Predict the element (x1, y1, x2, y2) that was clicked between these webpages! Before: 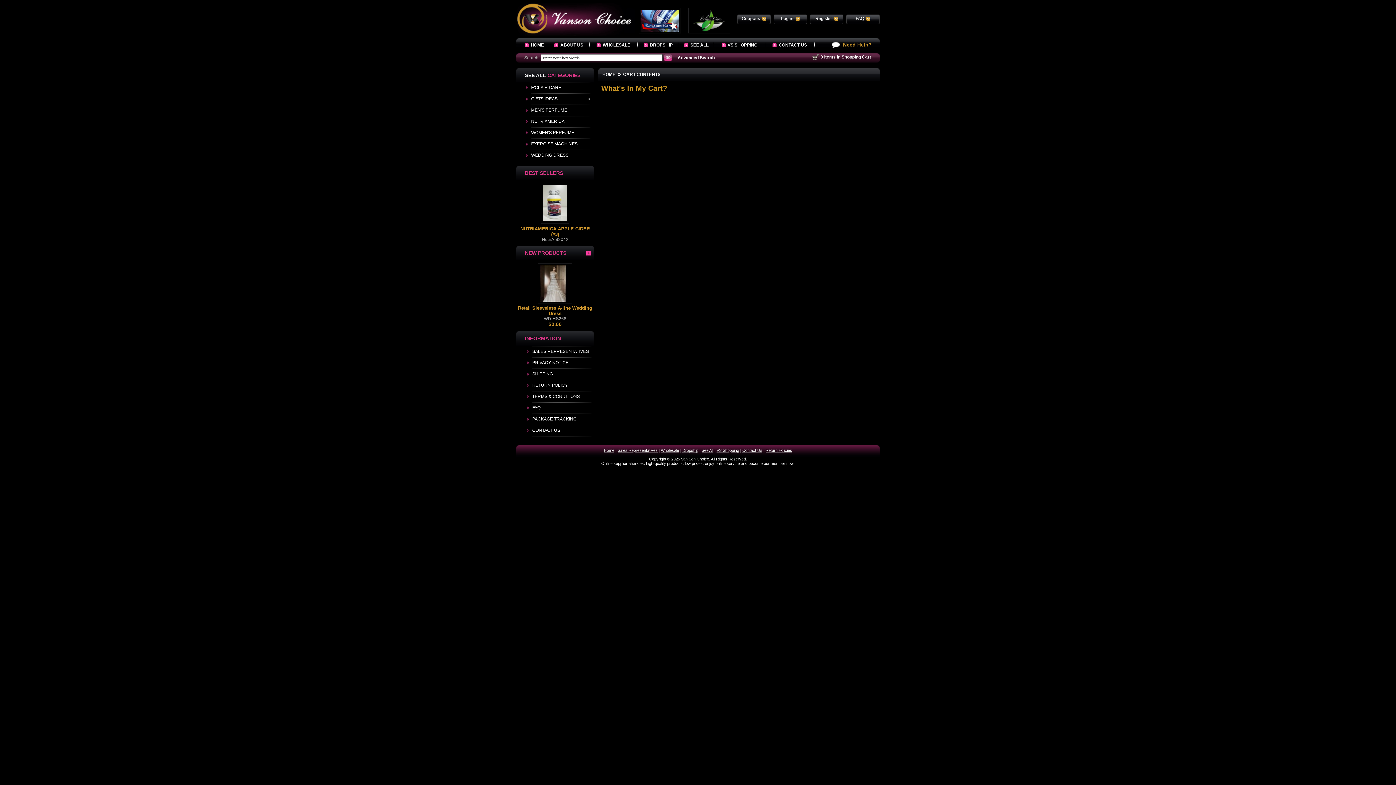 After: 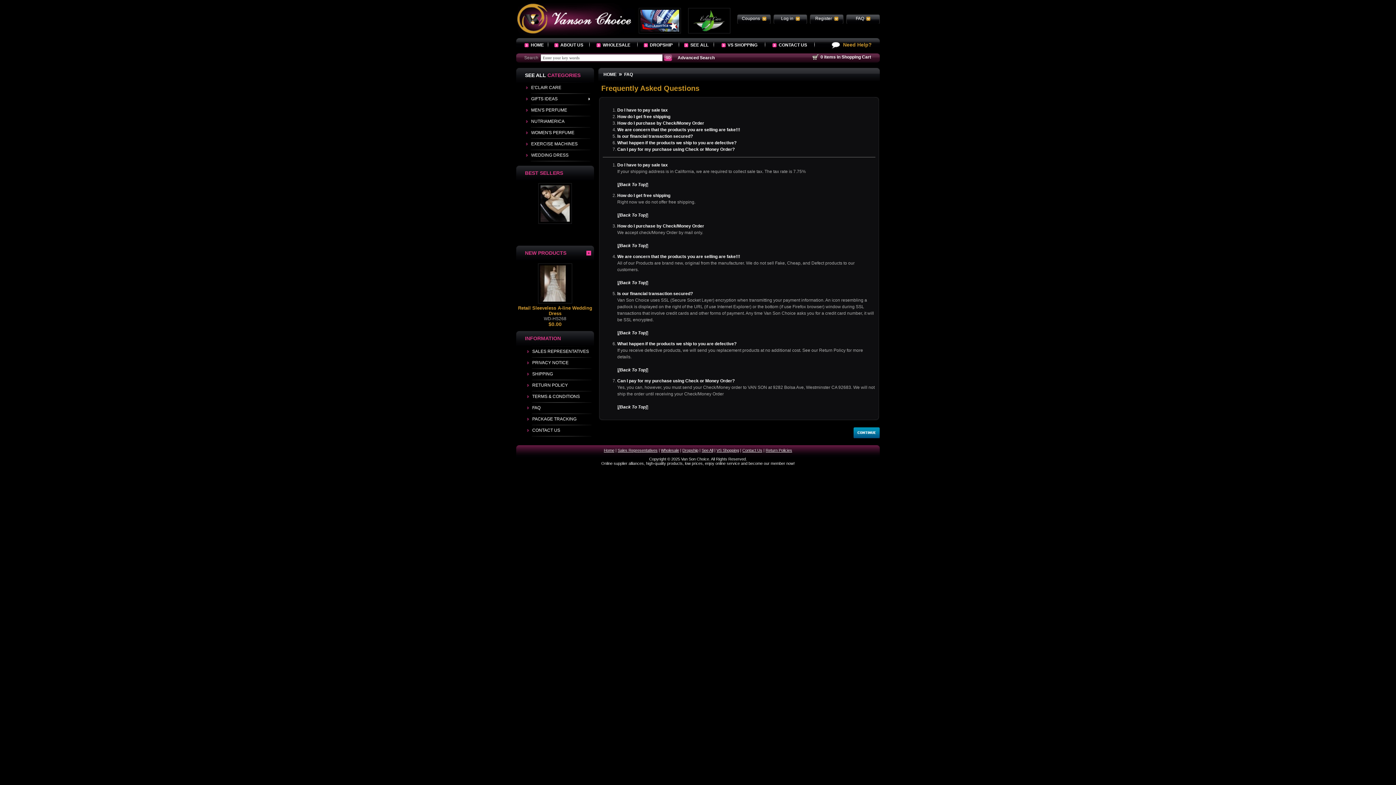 Action: label: FAQ   bbox: (856, 16, 870, 21)